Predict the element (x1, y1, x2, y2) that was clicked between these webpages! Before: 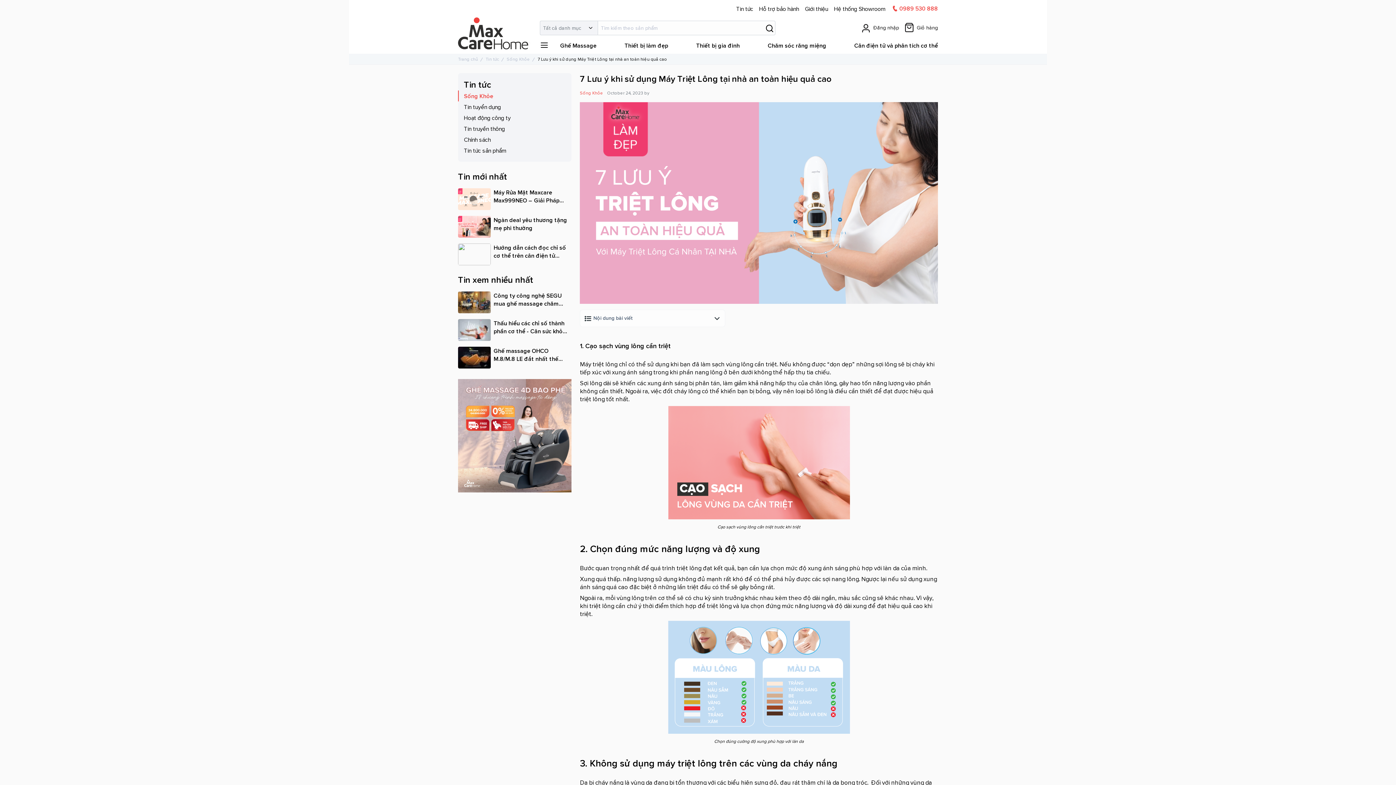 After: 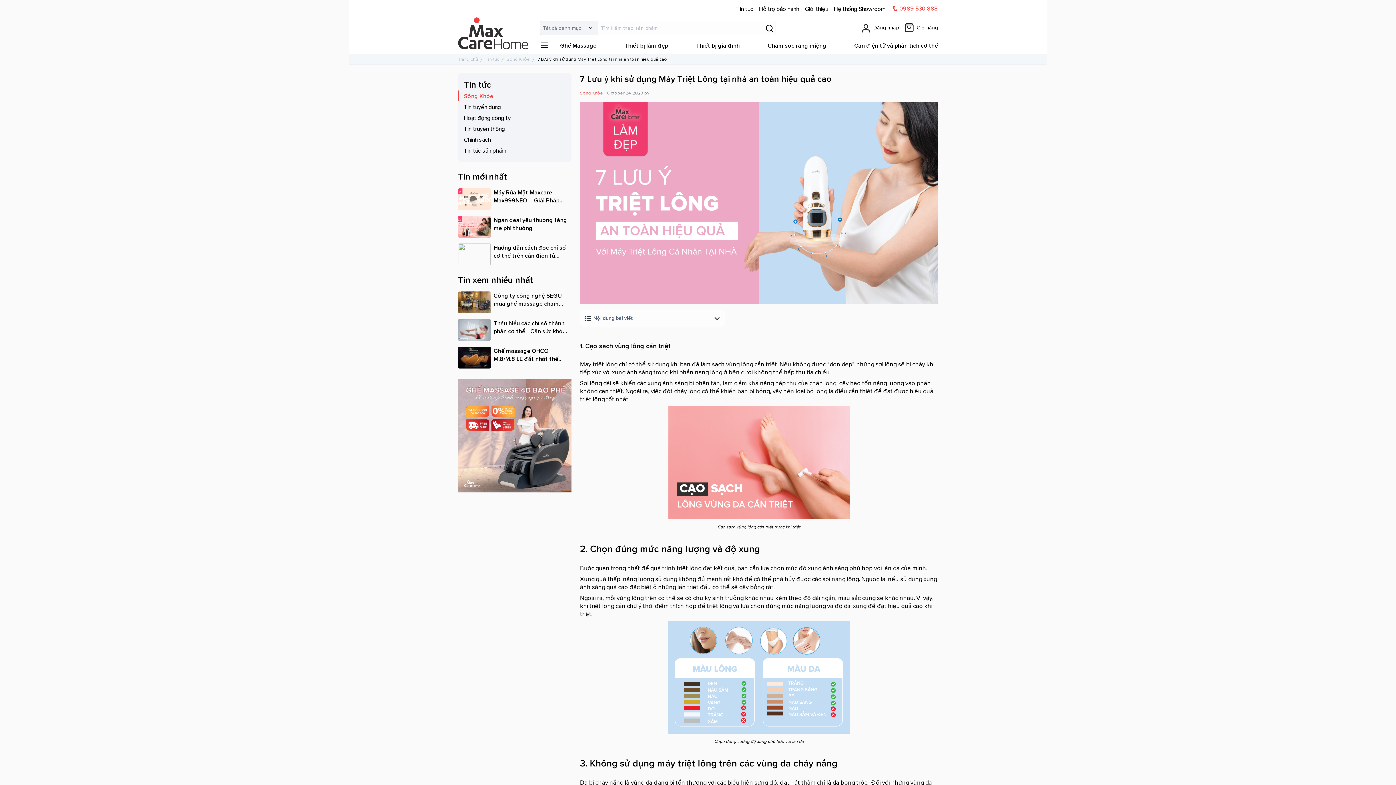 Action: bbox: (458, 274, 571, 285) label: Tin xem nhiều nhất